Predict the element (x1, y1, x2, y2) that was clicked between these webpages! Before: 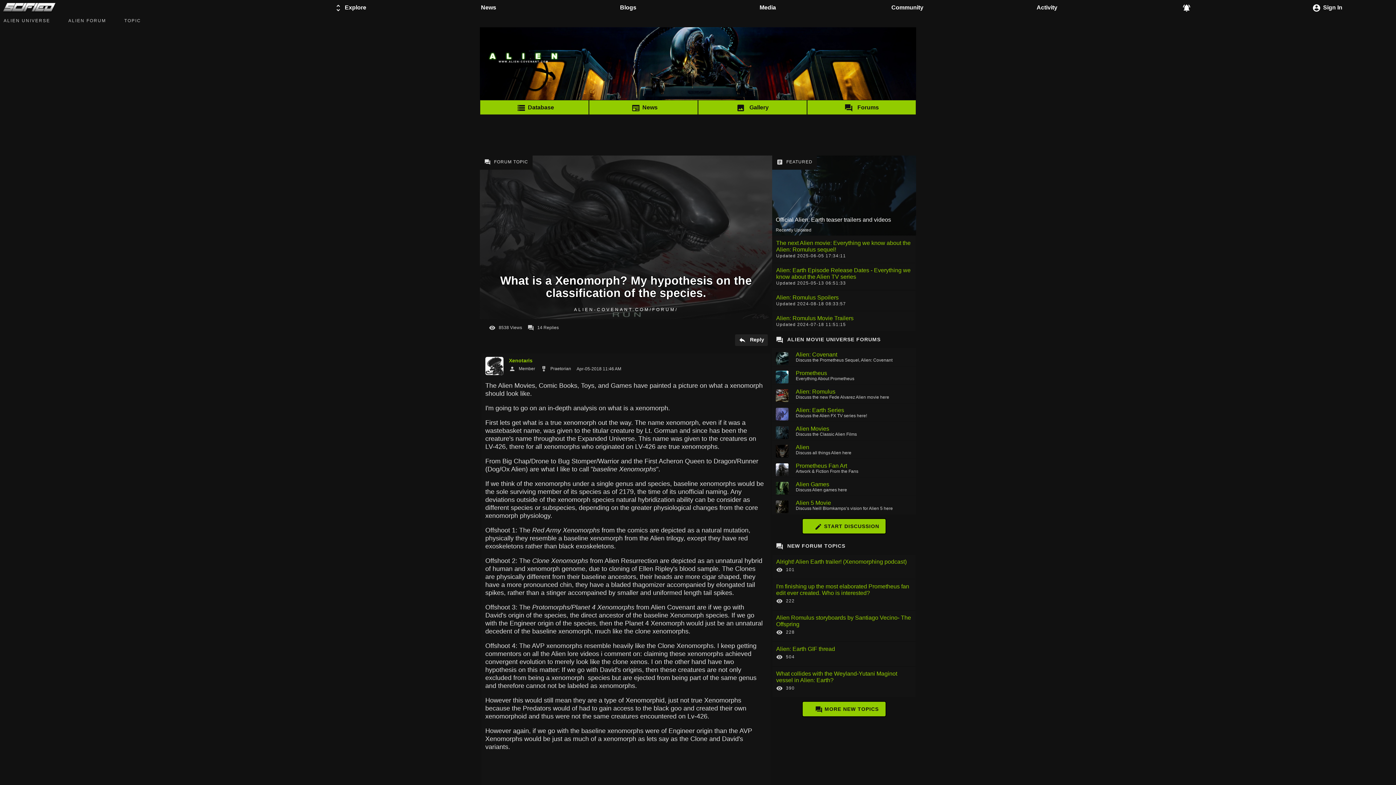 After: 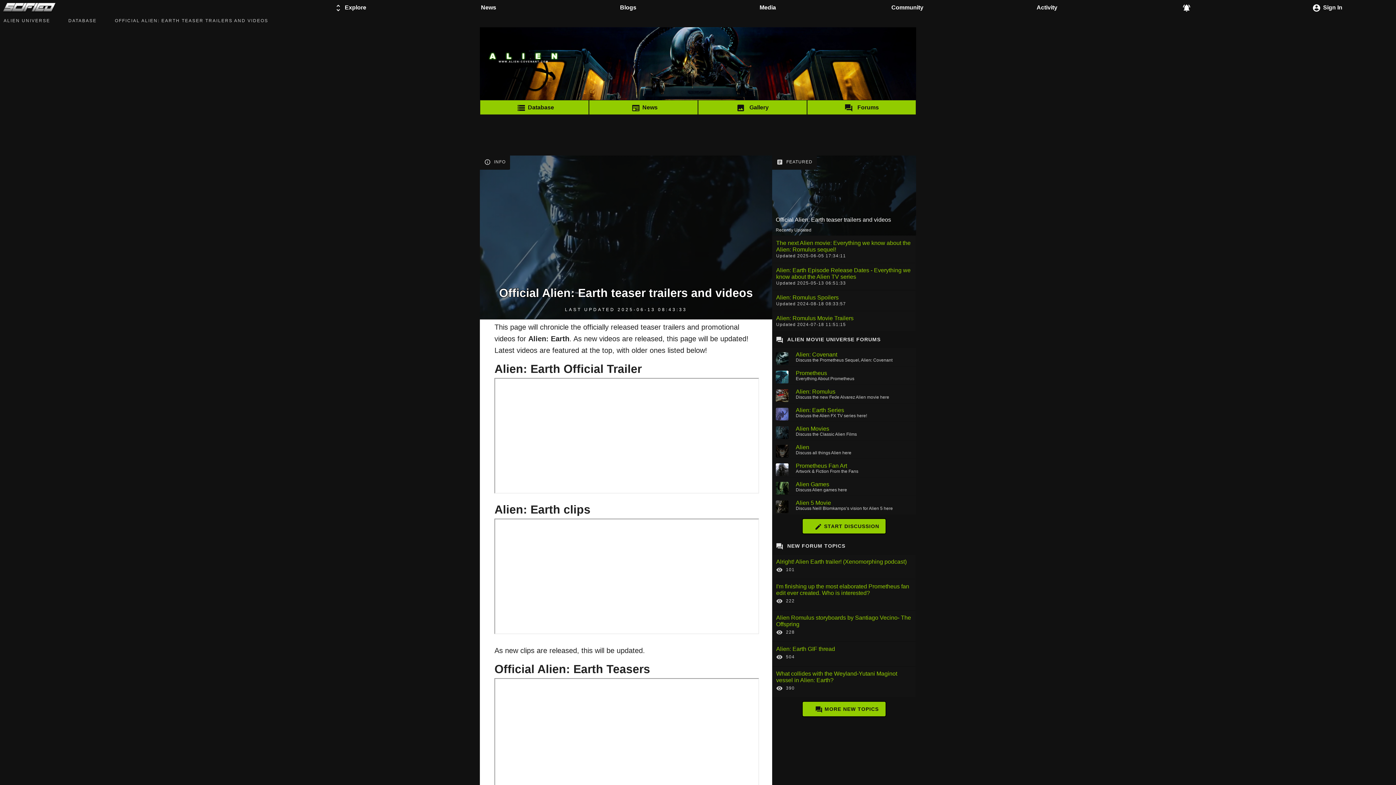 Action: label: Official Alien: Earth teaser trailers and videos bbox: (772, 213, 916, 226)